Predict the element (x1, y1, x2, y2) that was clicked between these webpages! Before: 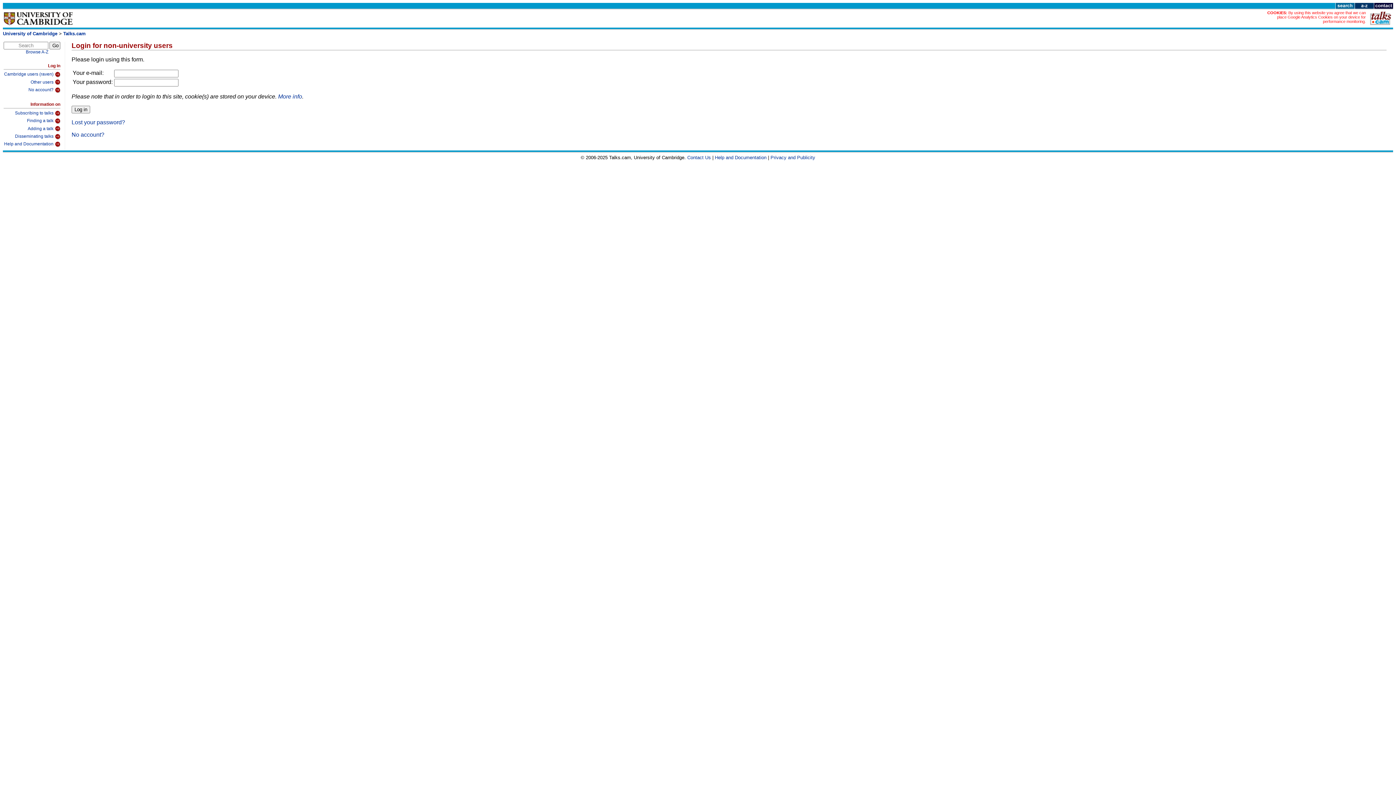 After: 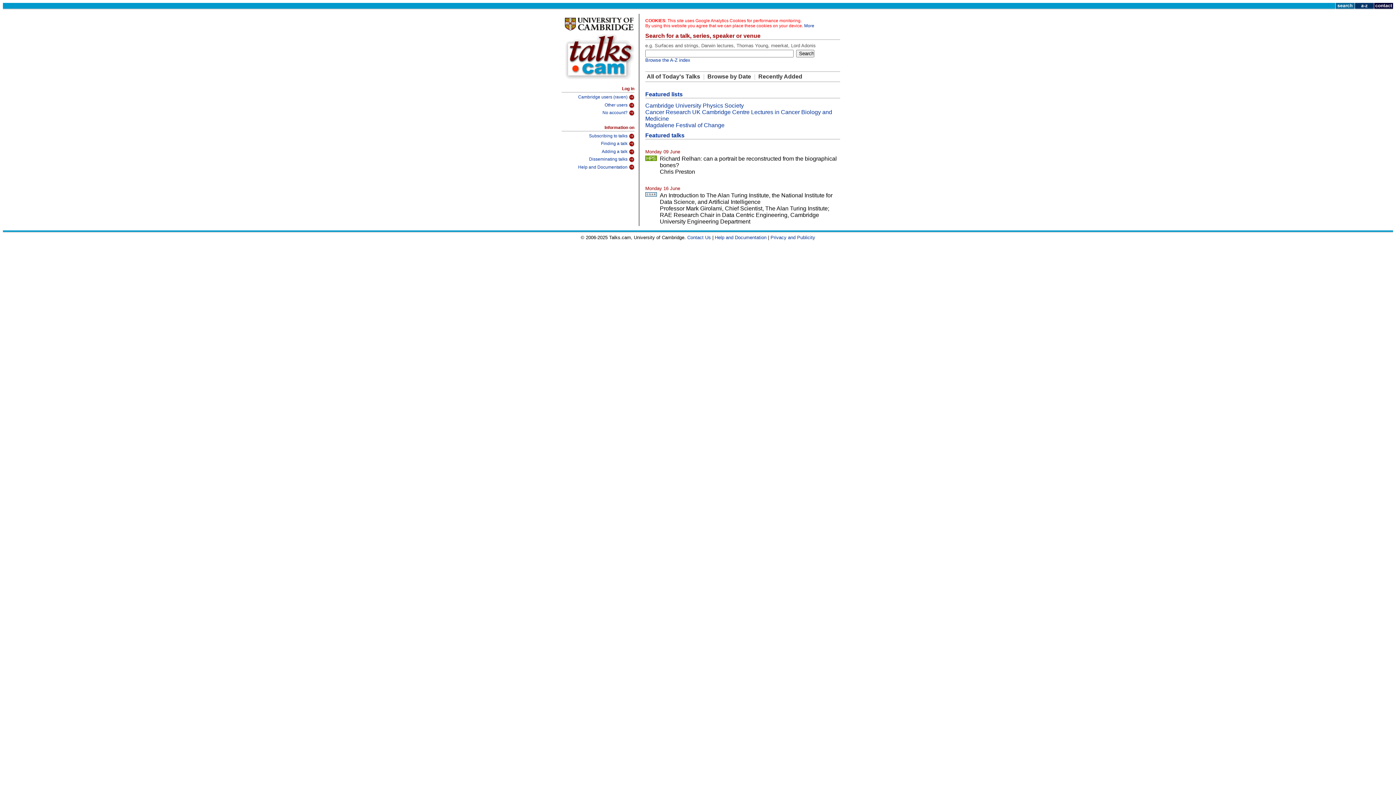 Action: bbox: (1370, 20, 1392, 26)